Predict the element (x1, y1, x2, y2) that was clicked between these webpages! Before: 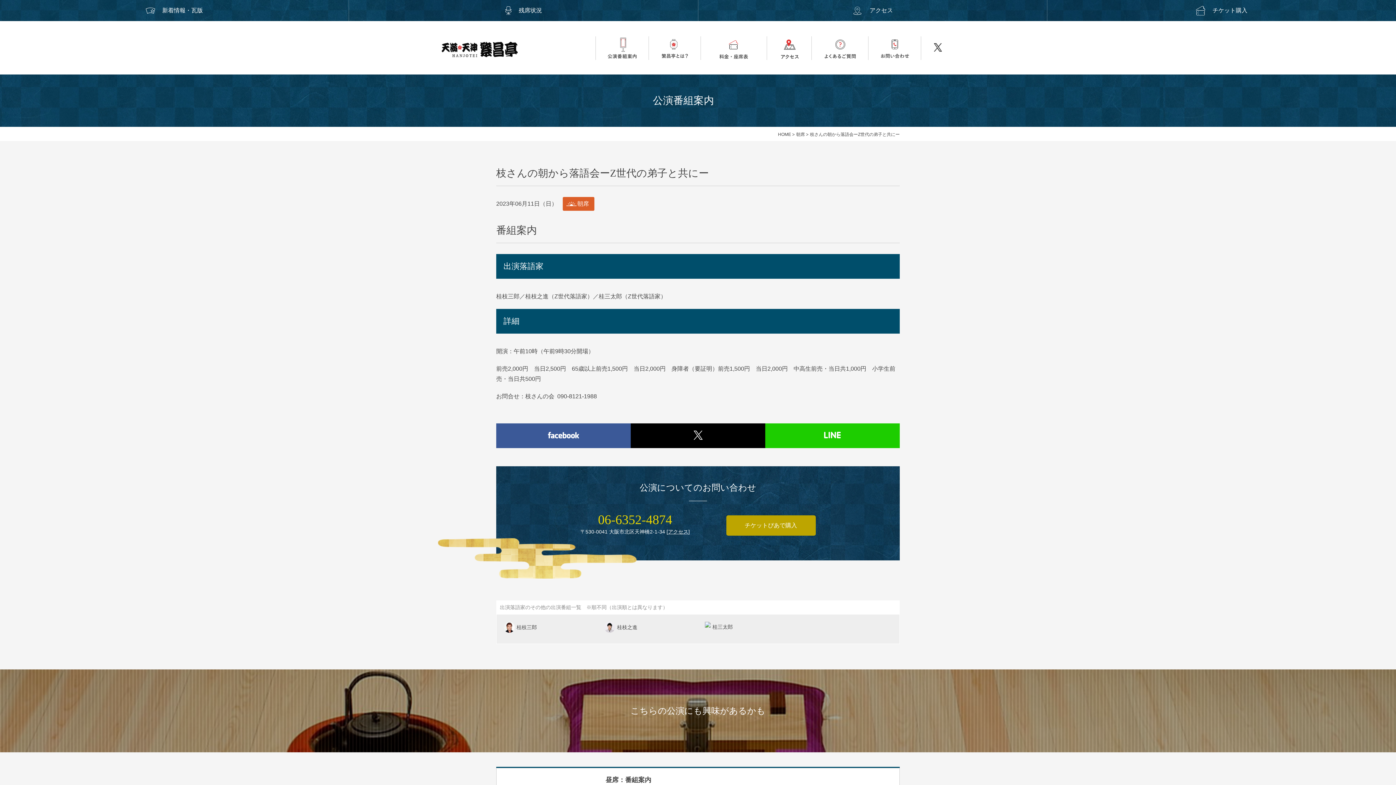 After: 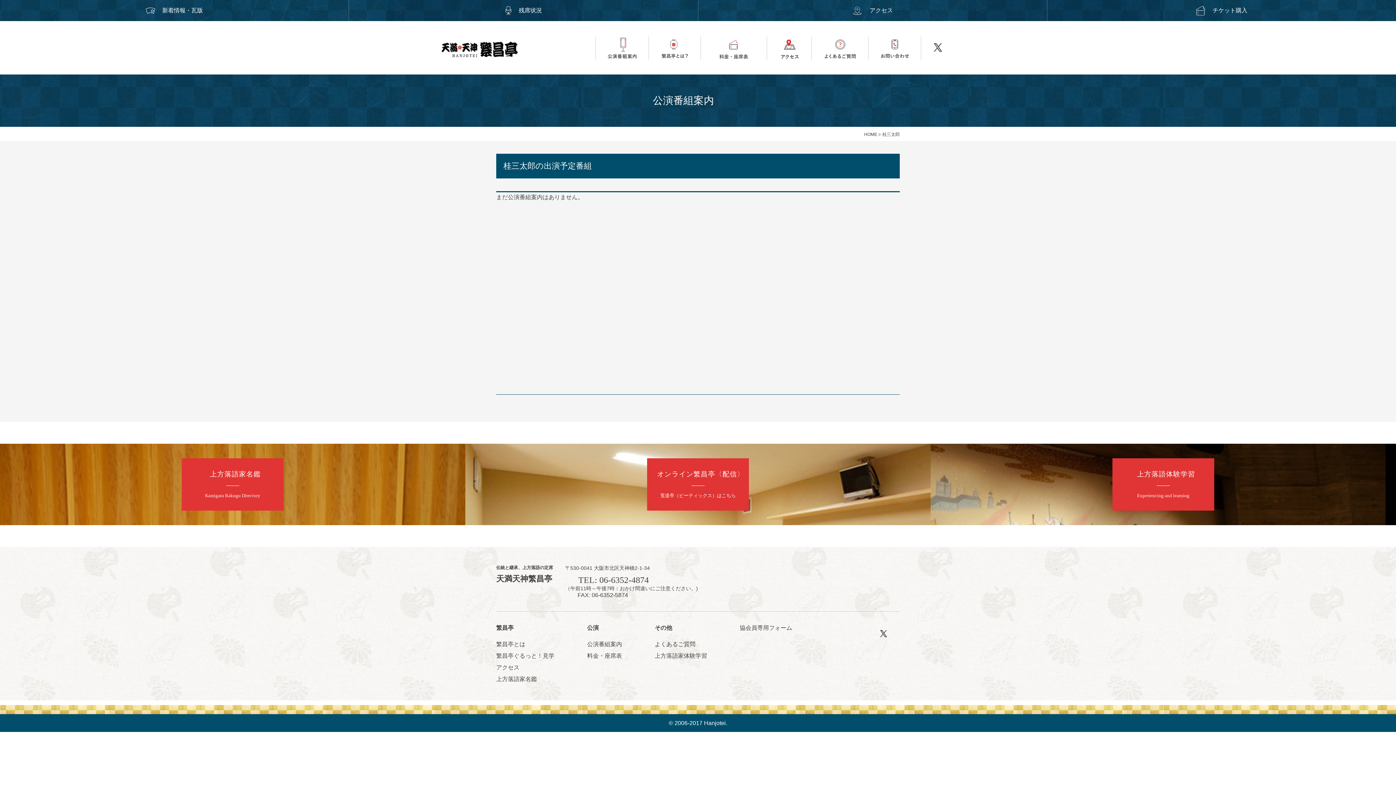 Action: bbox: (705, 622, 791, 632) label: 桂三太郎